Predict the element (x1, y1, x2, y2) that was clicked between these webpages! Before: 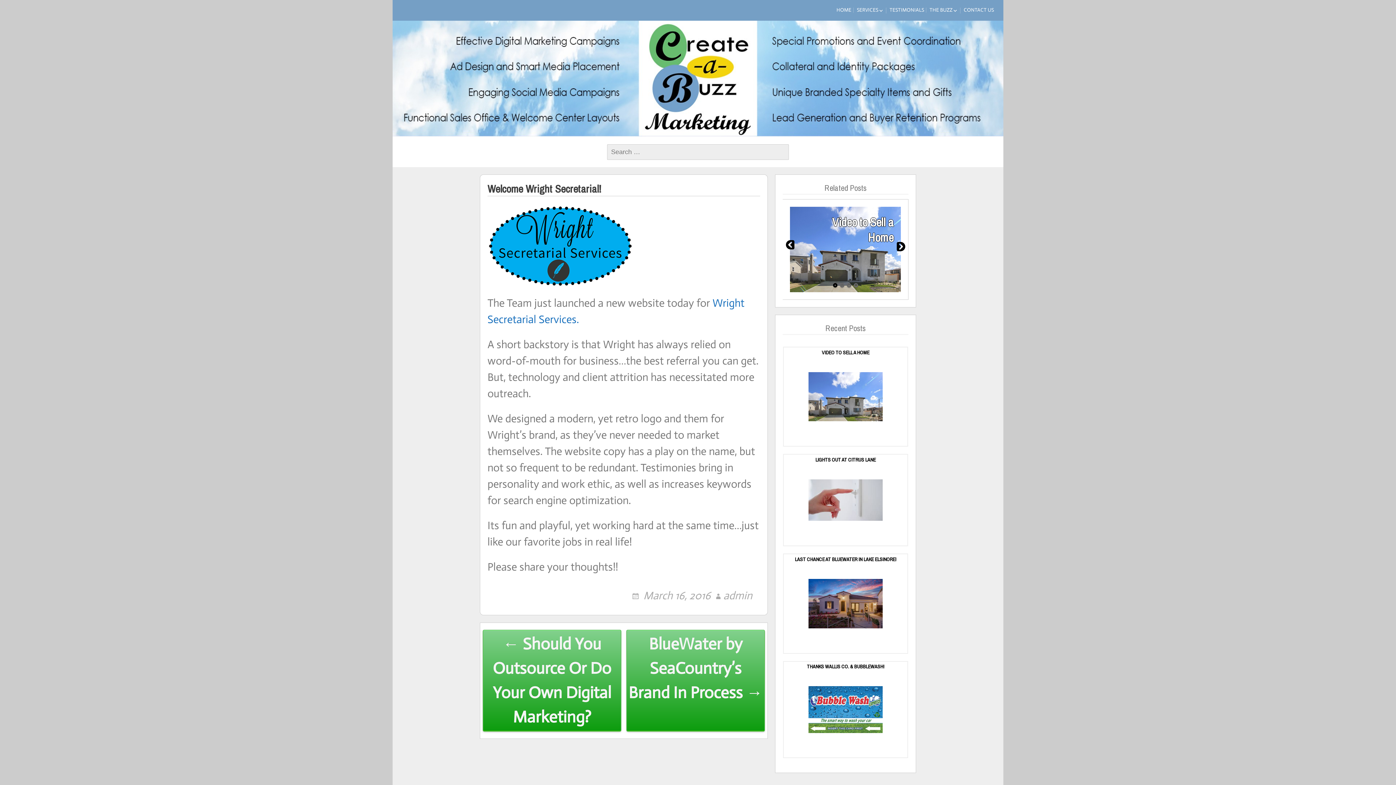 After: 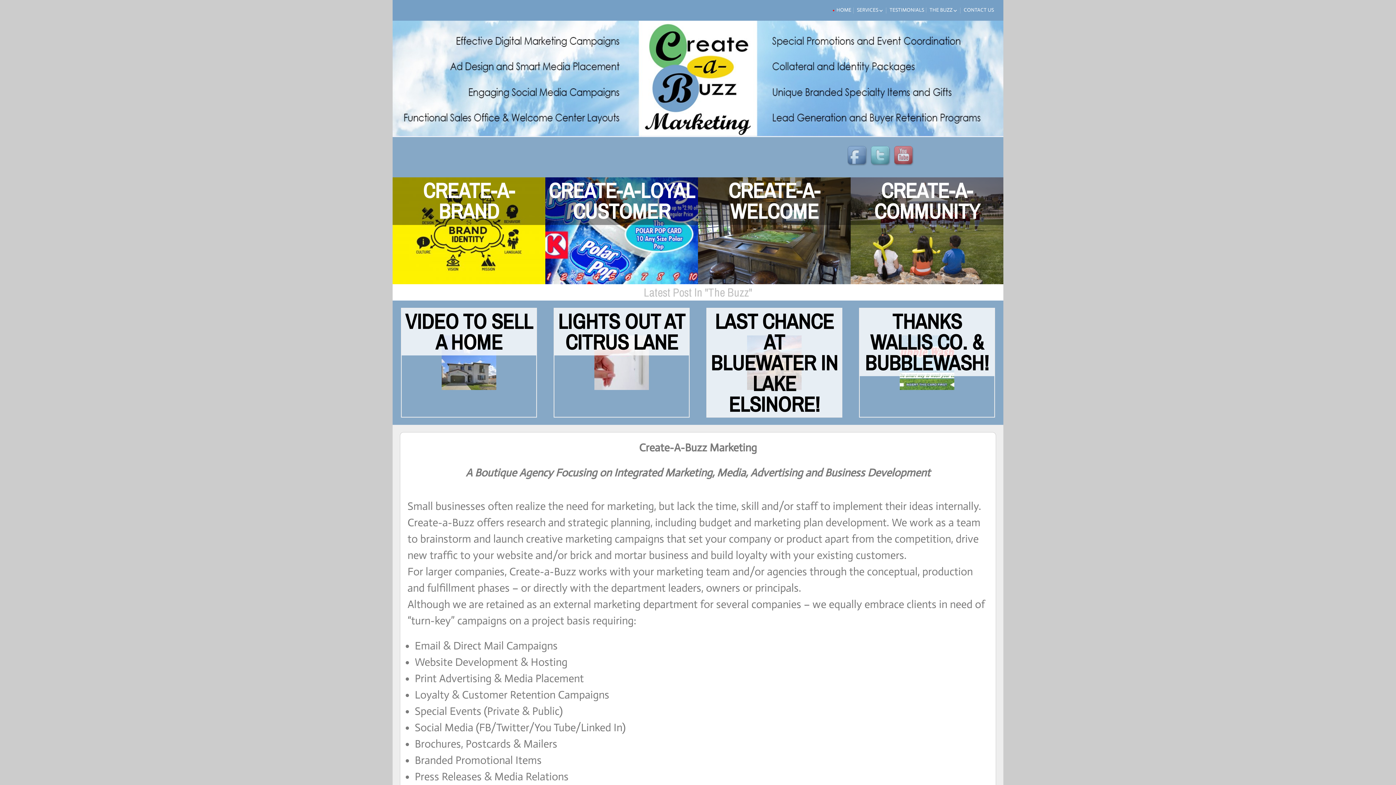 Action: bbox: (392, 20, 1003, 137)